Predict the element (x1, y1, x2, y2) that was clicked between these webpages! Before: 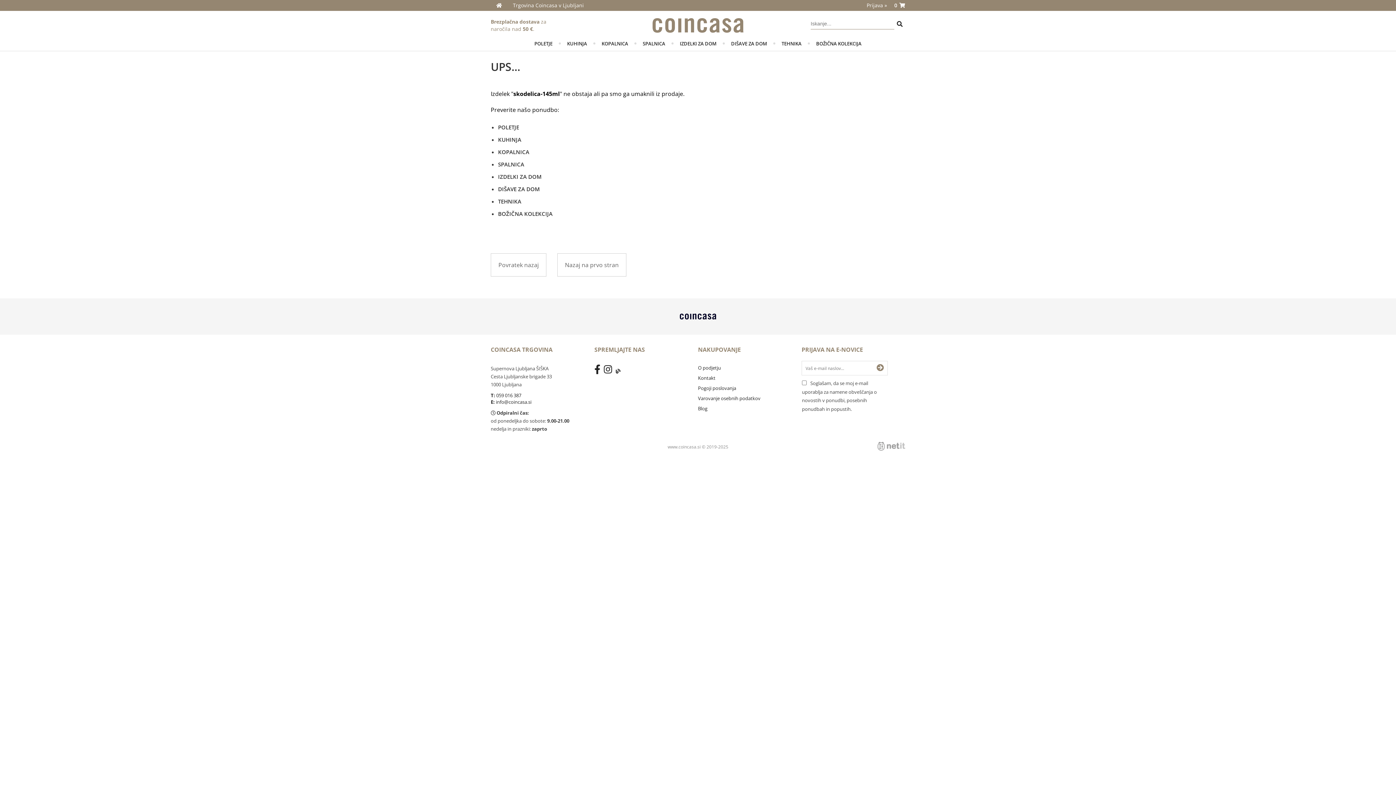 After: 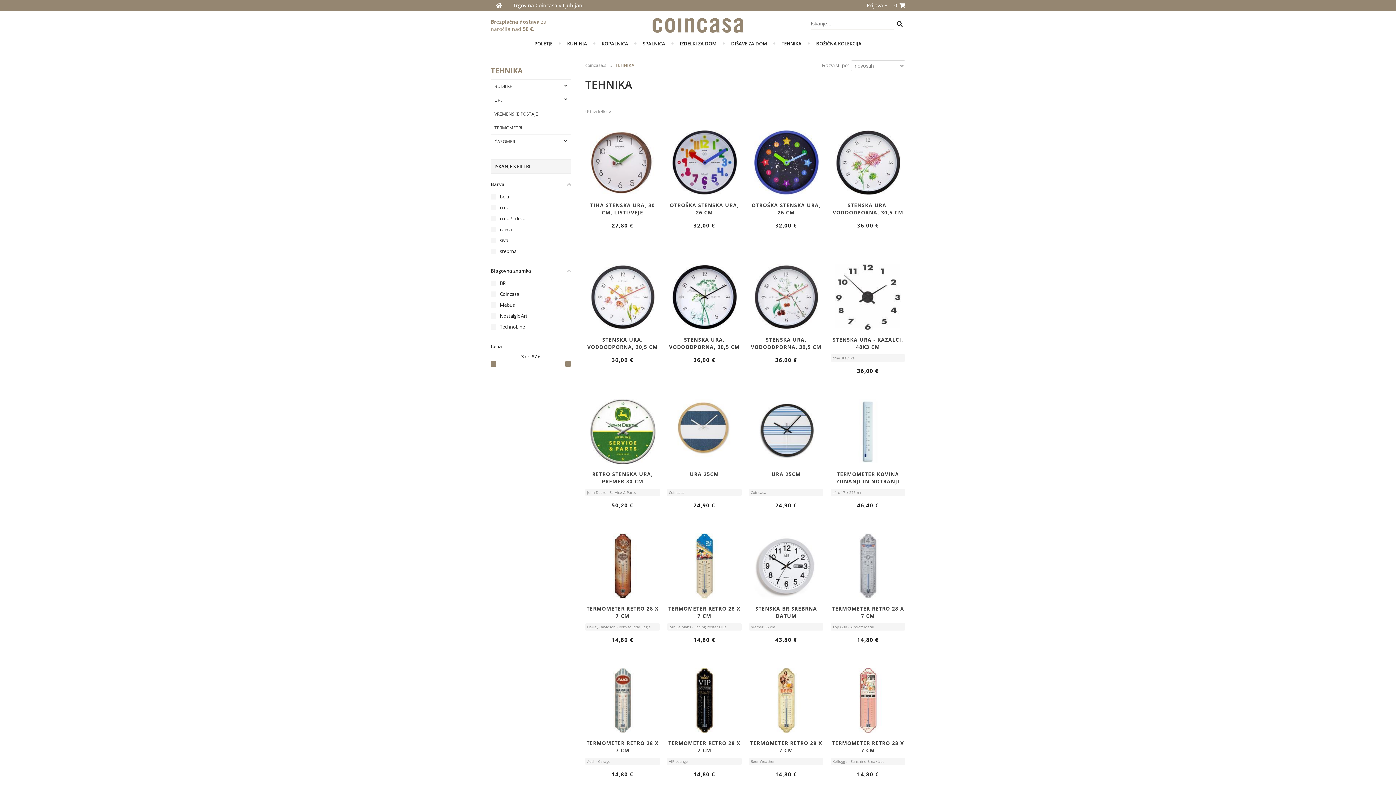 Action: label: TEHNIKA bbox: (774, 36, 809, 50)